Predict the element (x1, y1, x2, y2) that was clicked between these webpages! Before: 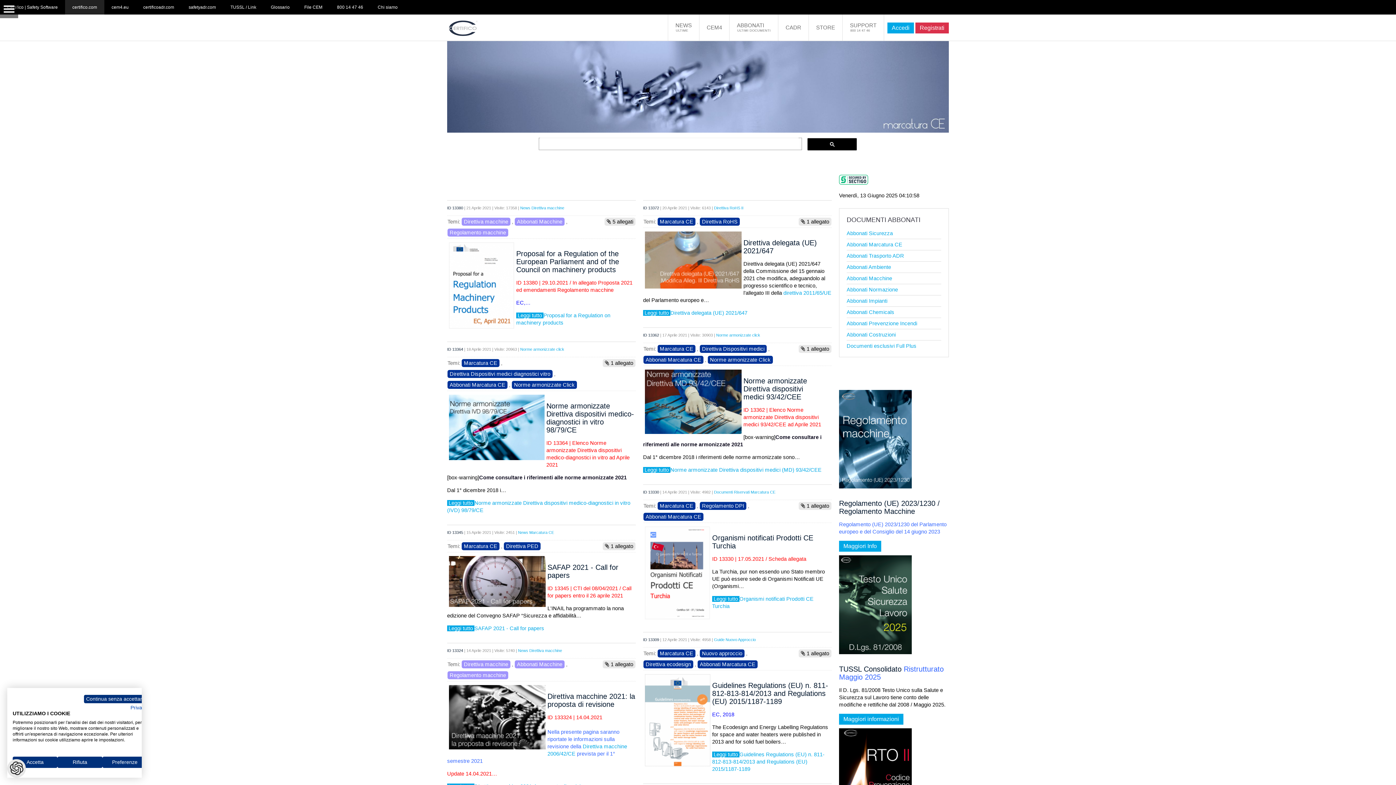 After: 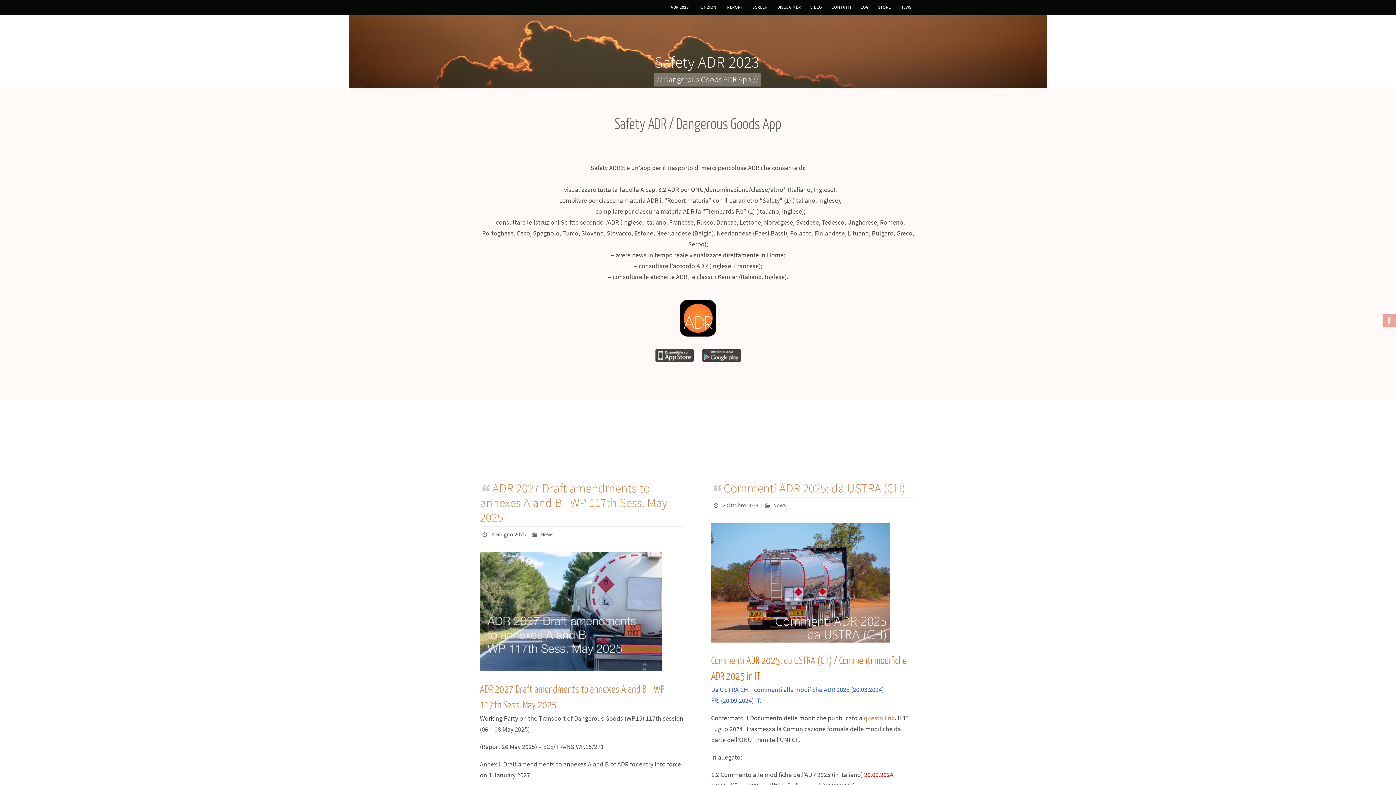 Action: bbox: (181, 0, 223, 14) label: safetyadr.com